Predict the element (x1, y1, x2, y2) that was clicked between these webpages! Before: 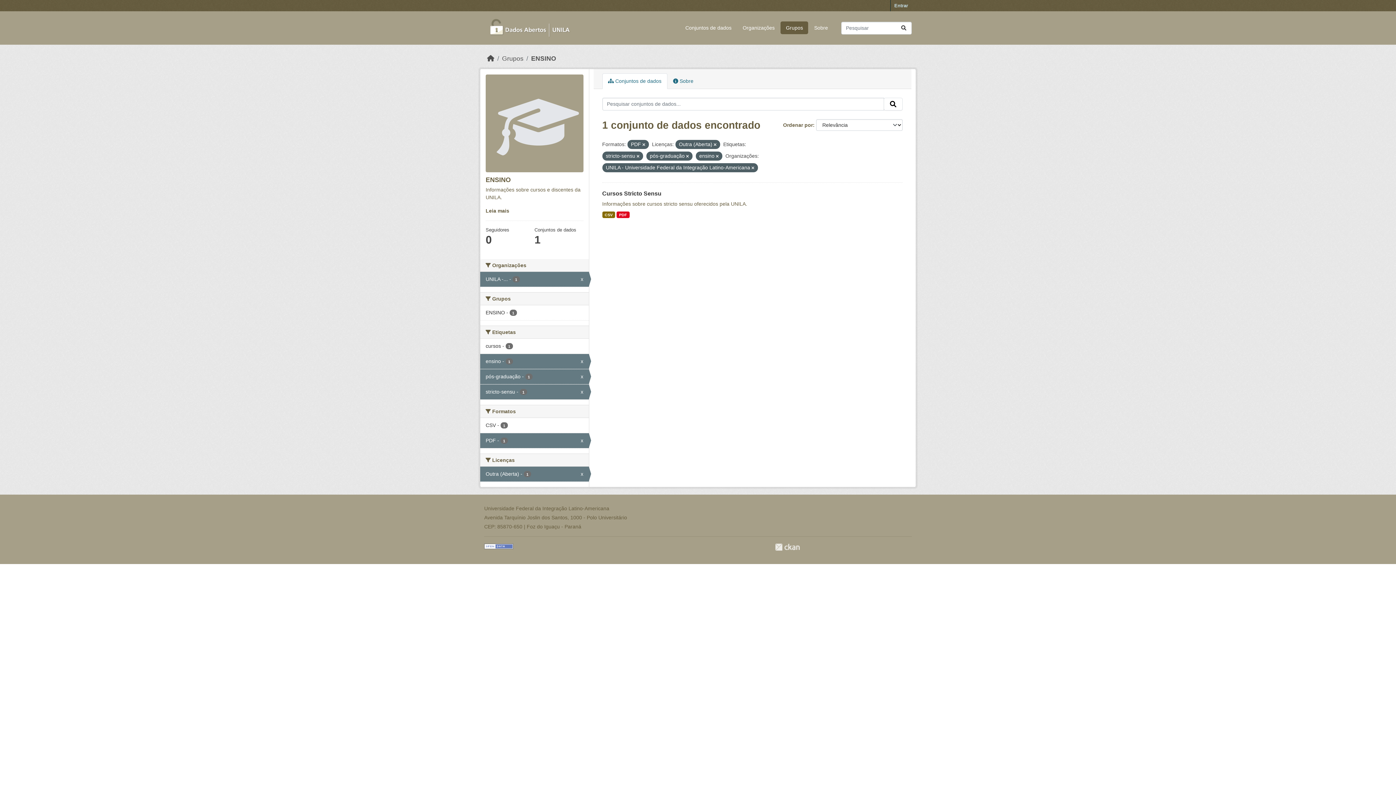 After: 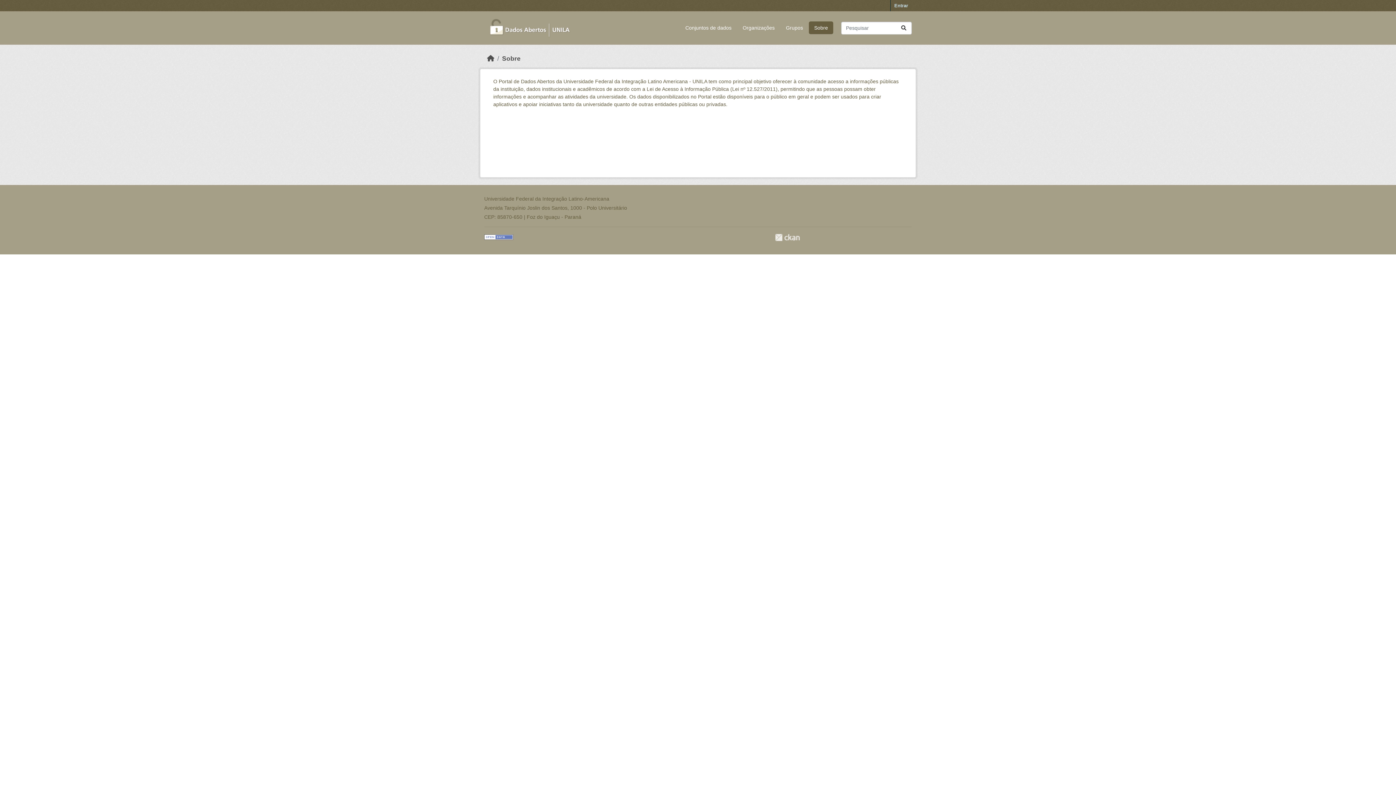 Action: bbox: (809, 21, 833, 34) label: Sobre